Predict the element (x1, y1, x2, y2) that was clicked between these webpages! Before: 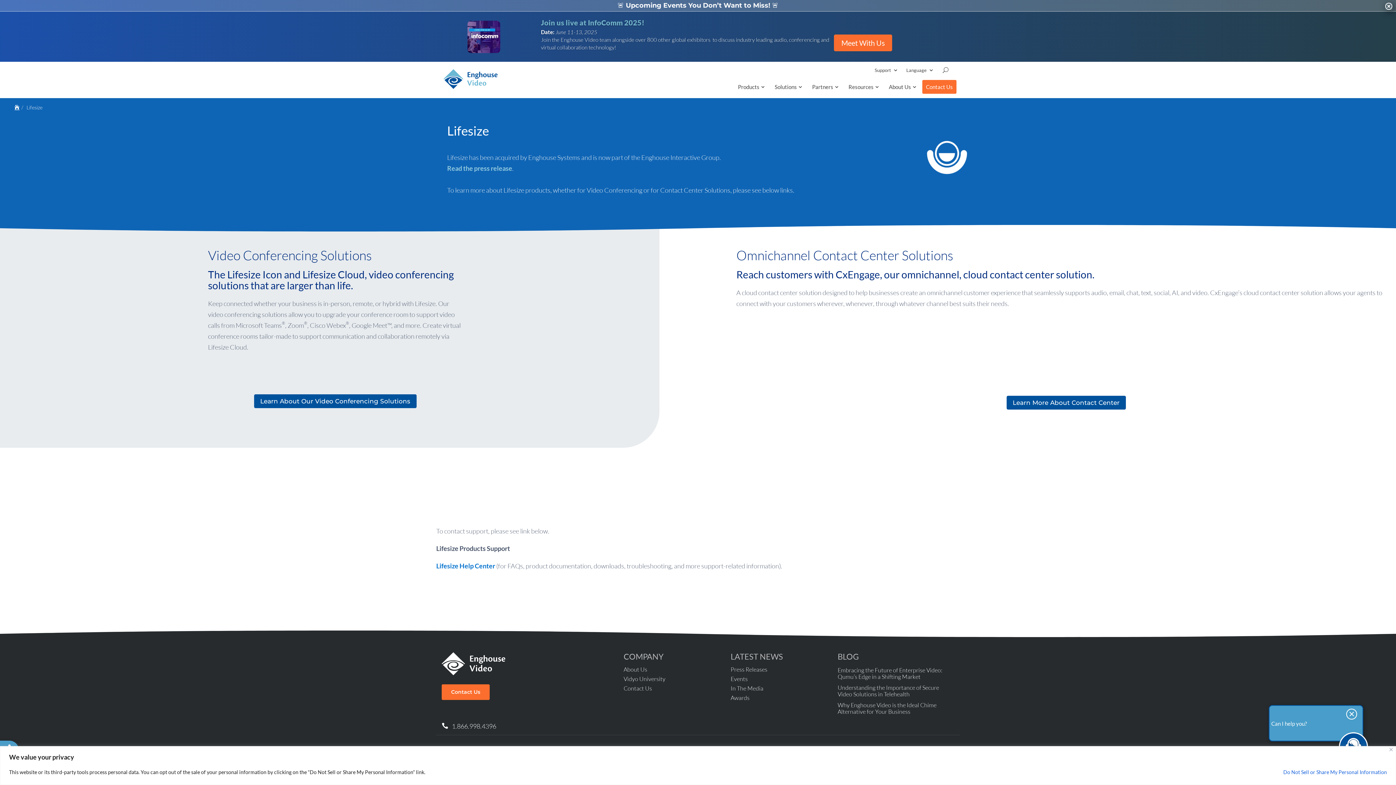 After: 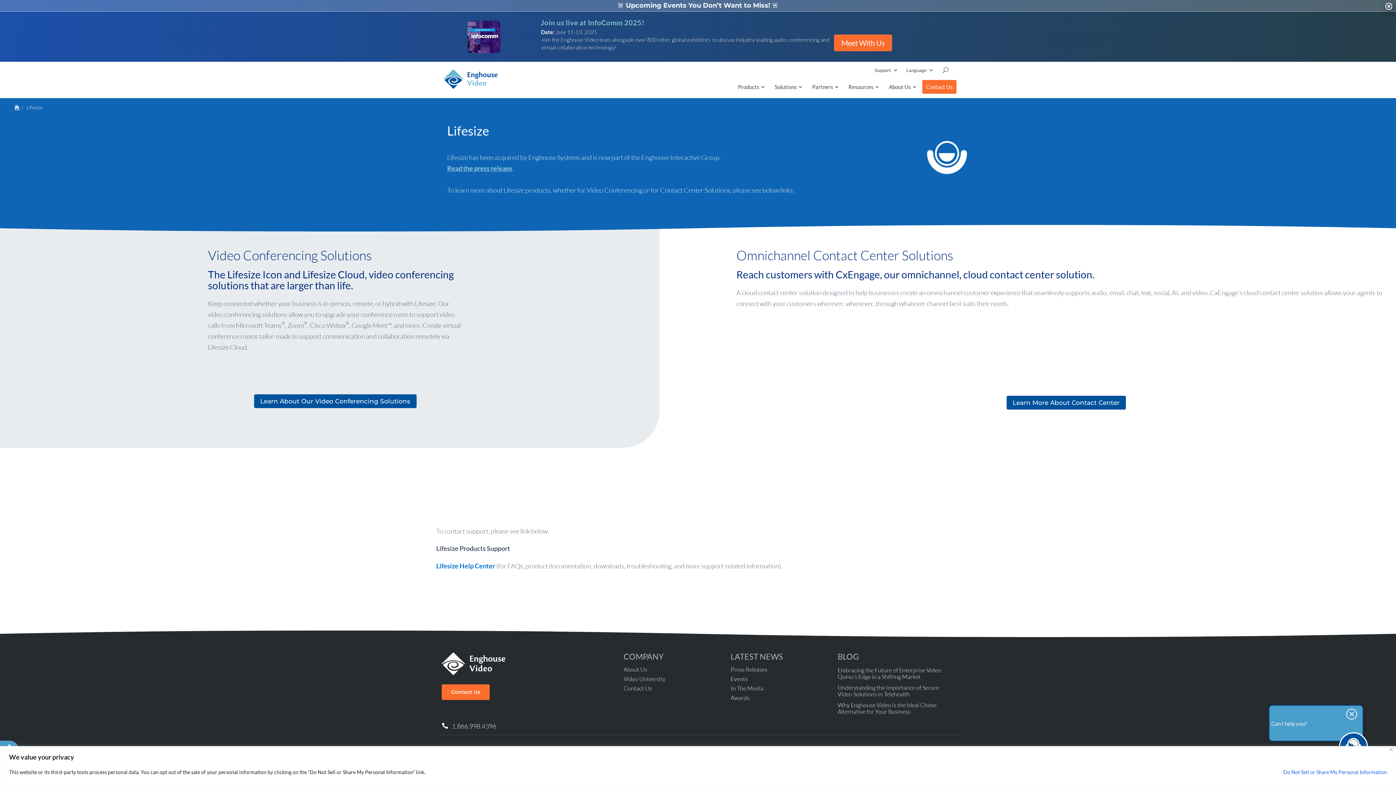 Action: label: Read the press release bbox: (447, 584, 512, 592)